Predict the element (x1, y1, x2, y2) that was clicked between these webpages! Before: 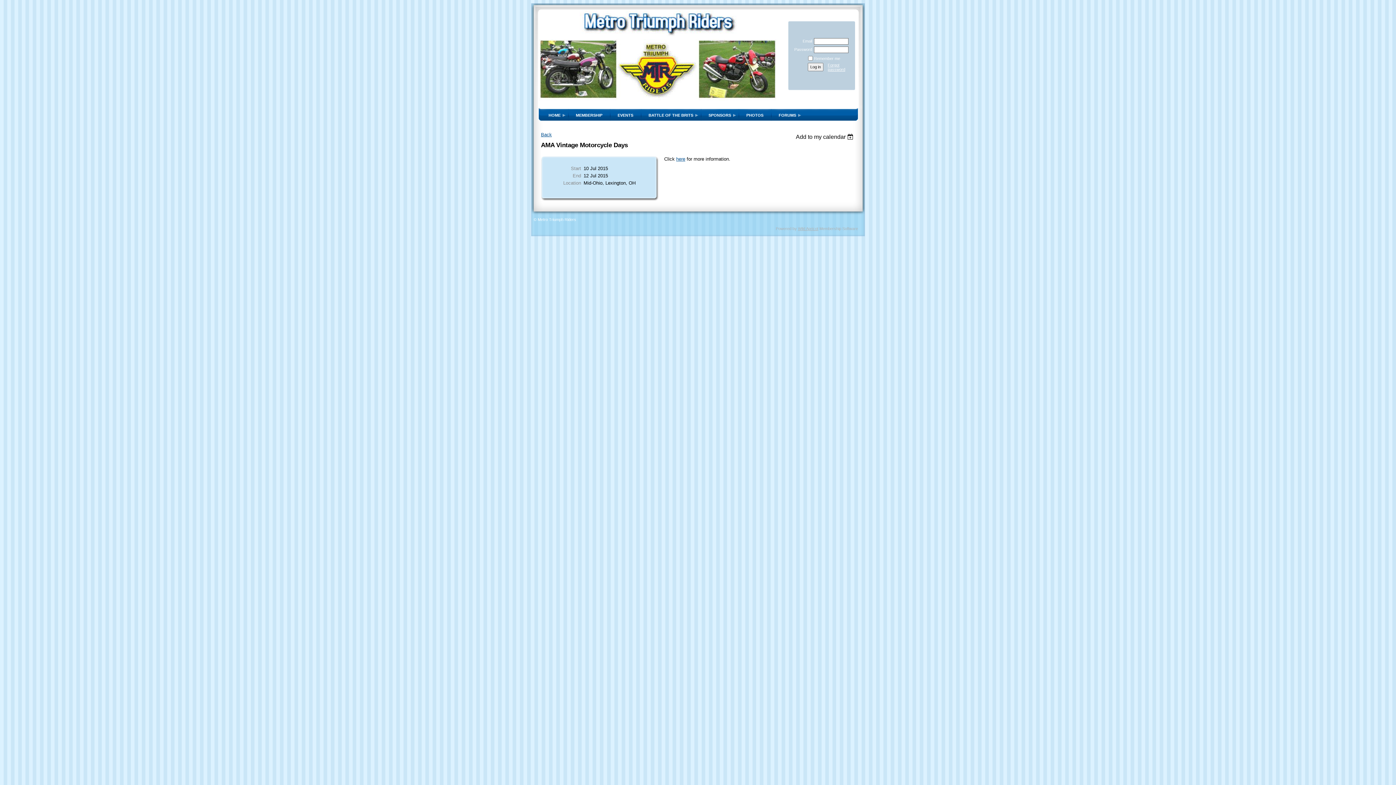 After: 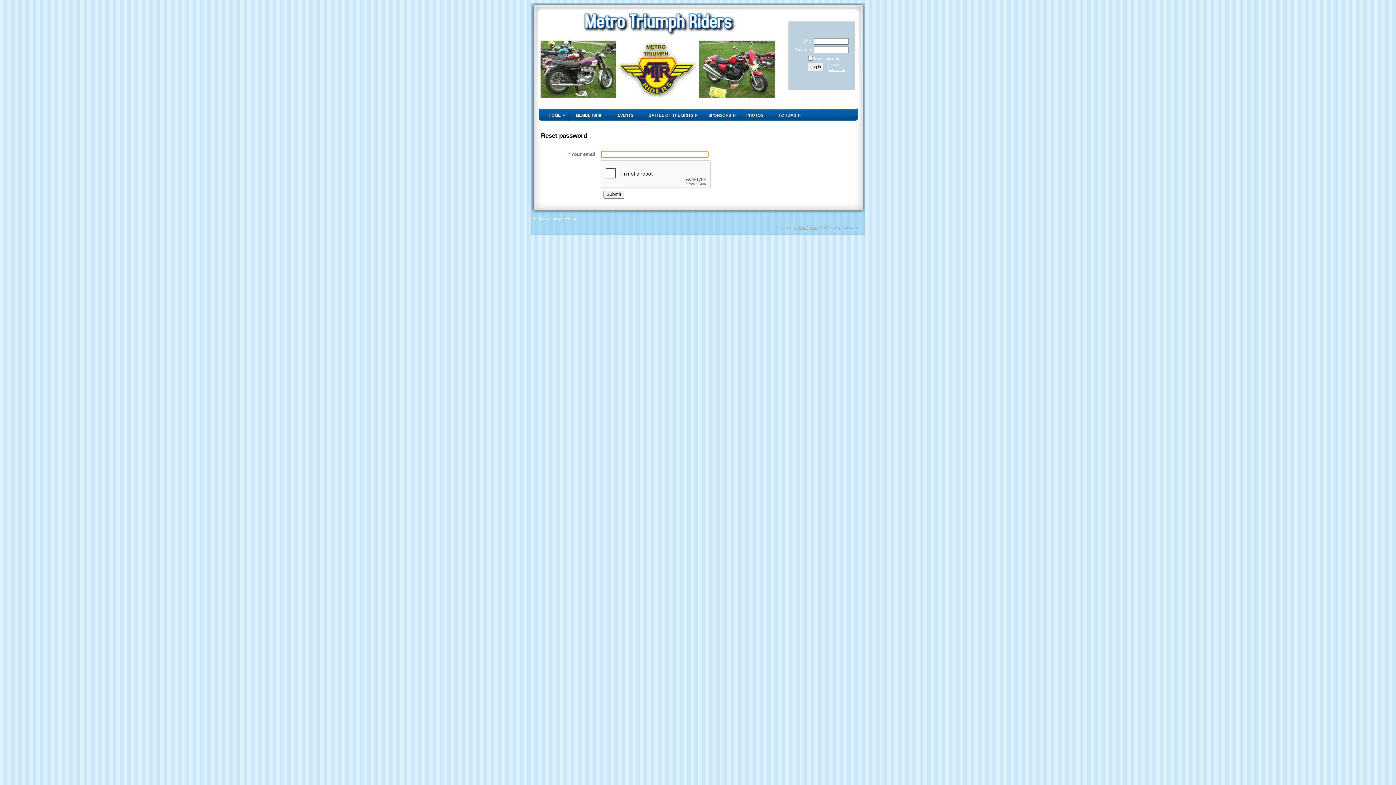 Action: label: Forgot password bbox: (828, 62, 848, 71)